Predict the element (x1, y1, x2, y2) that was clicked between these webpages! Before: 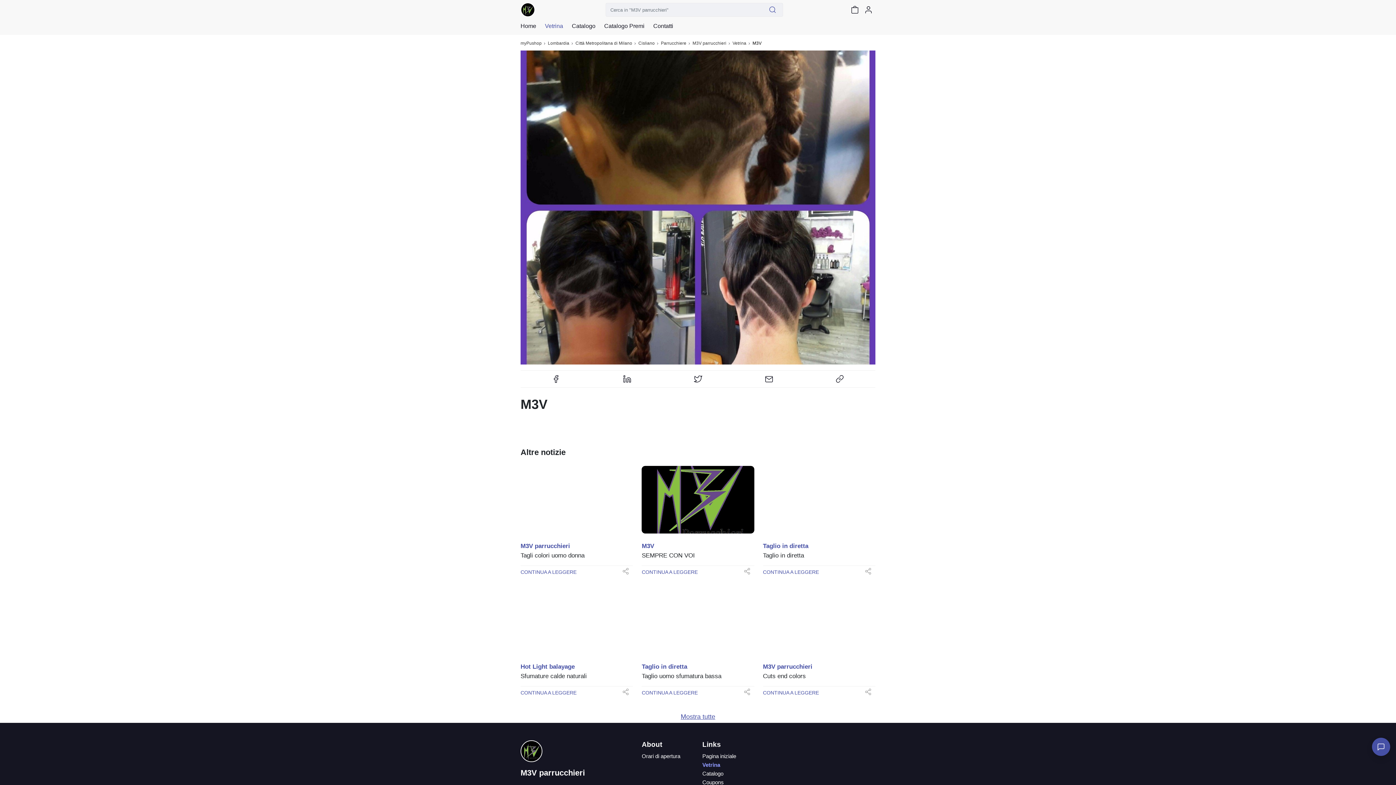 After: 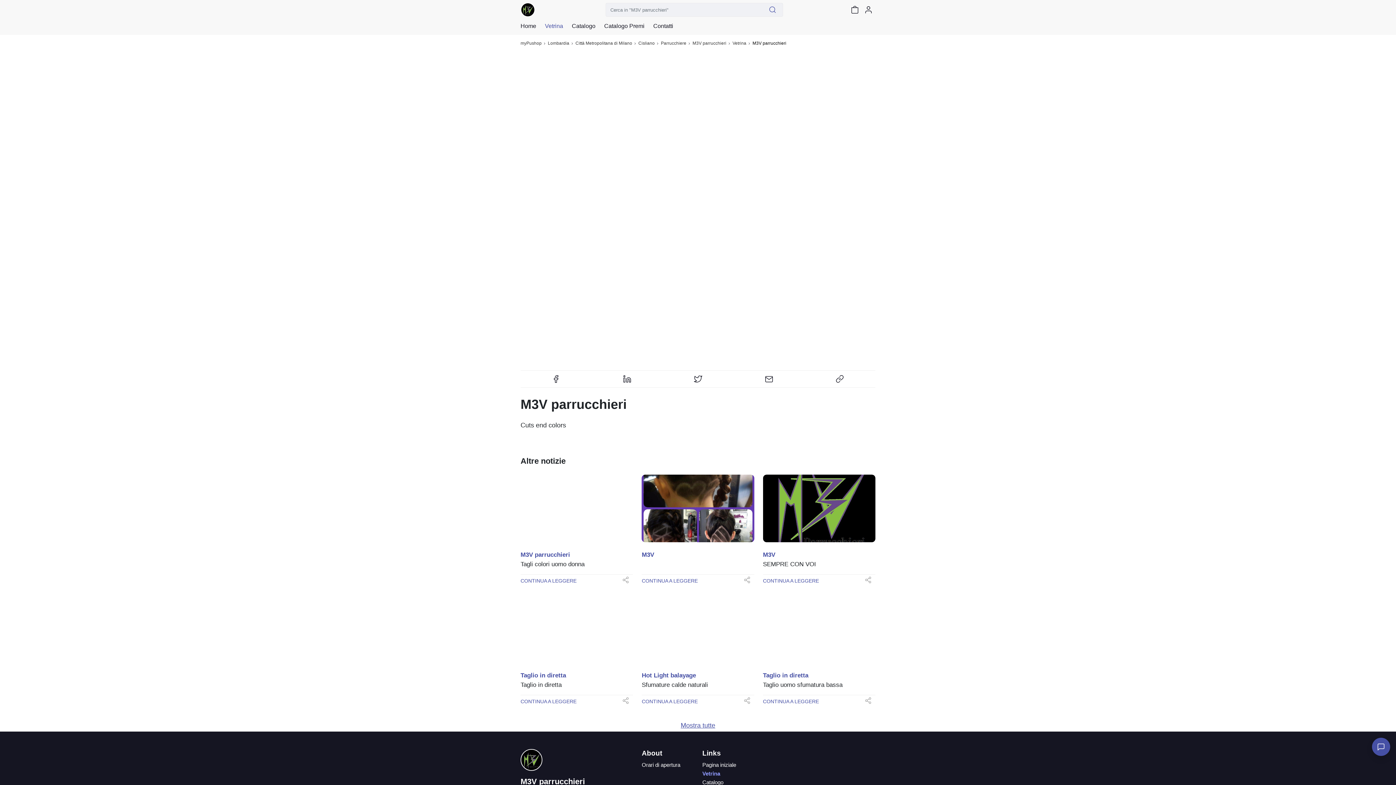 Action: bbox: (763, 587, 875, 699) label: M3V parrucchieri

Cuts end colors

CONTINUA A LEGGERE